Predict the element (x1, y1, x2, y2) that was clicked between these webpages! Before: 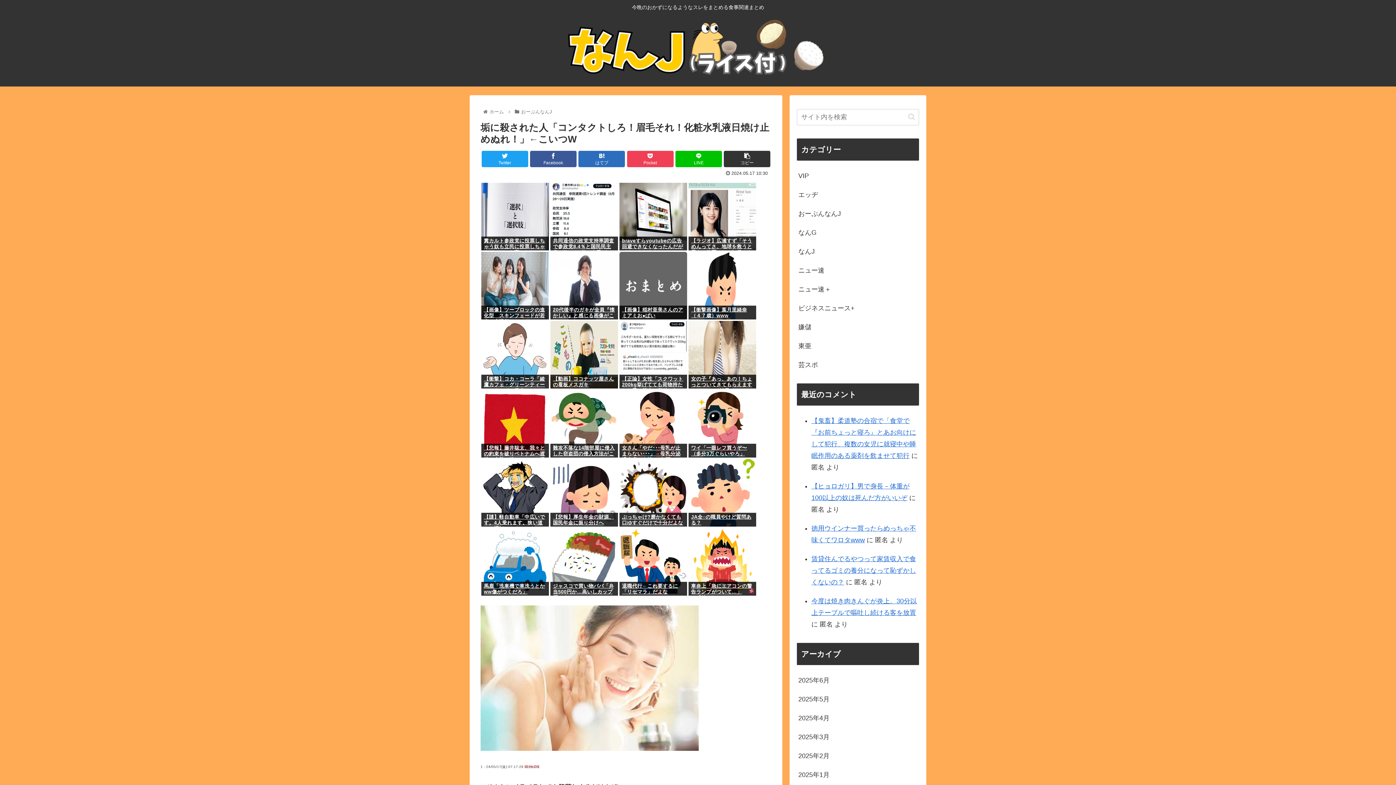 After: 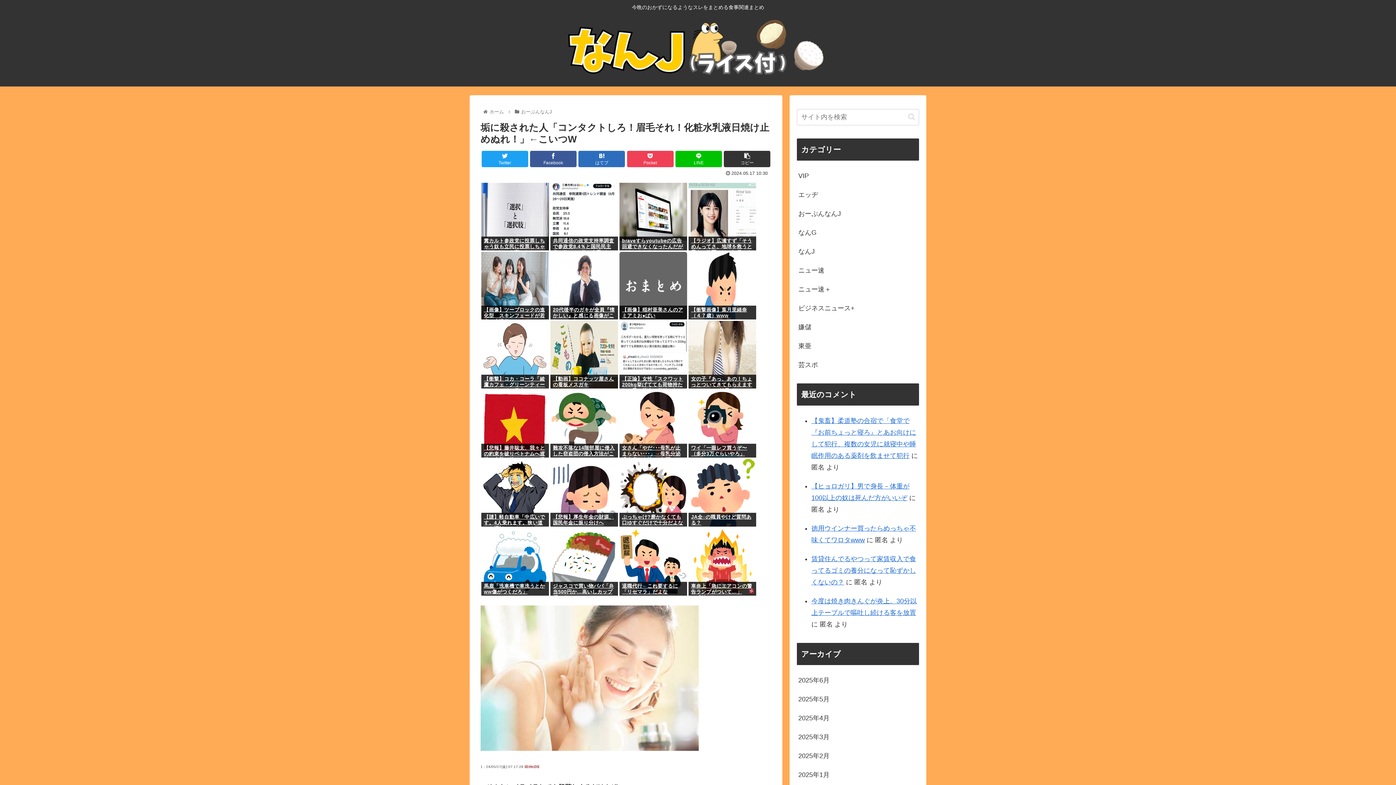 Action: bbox: (481, 321, 549, 388)